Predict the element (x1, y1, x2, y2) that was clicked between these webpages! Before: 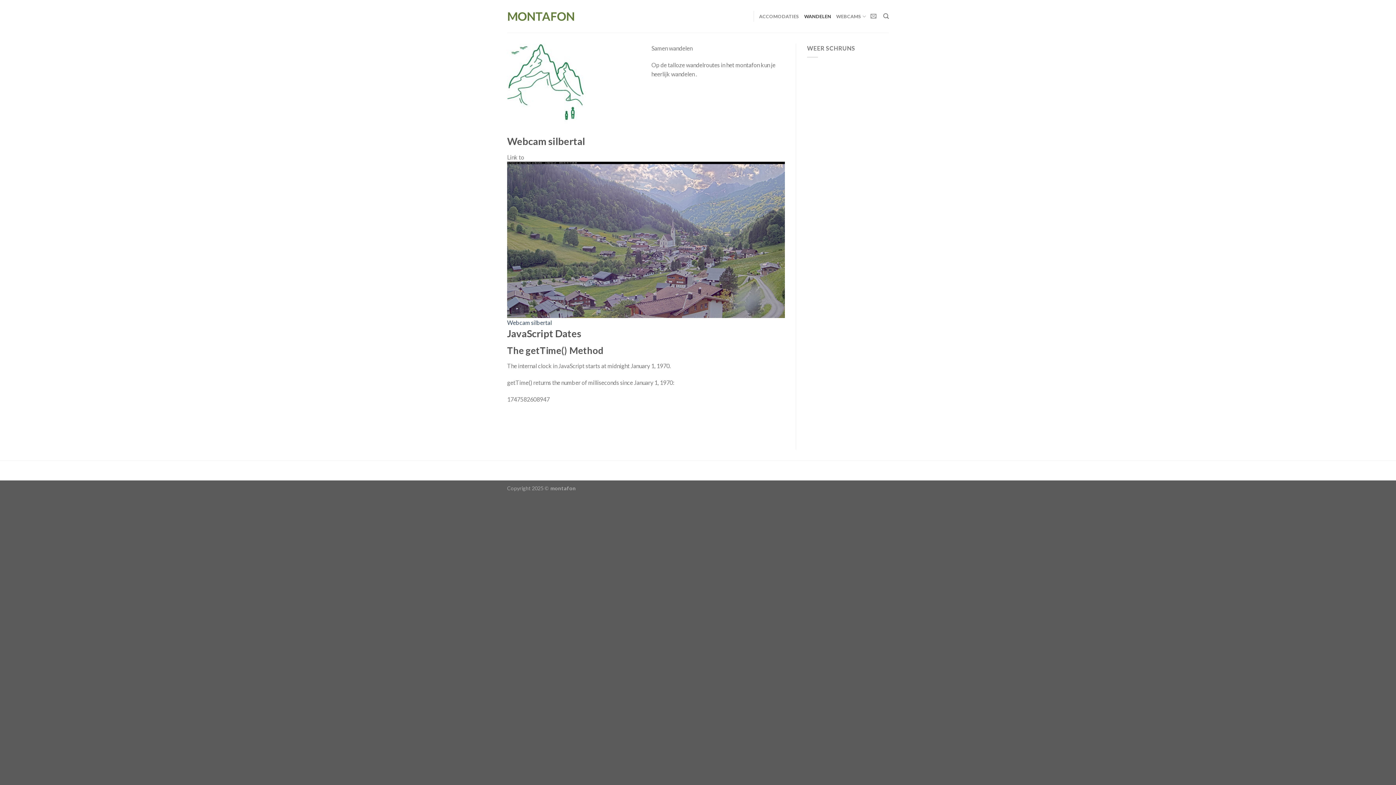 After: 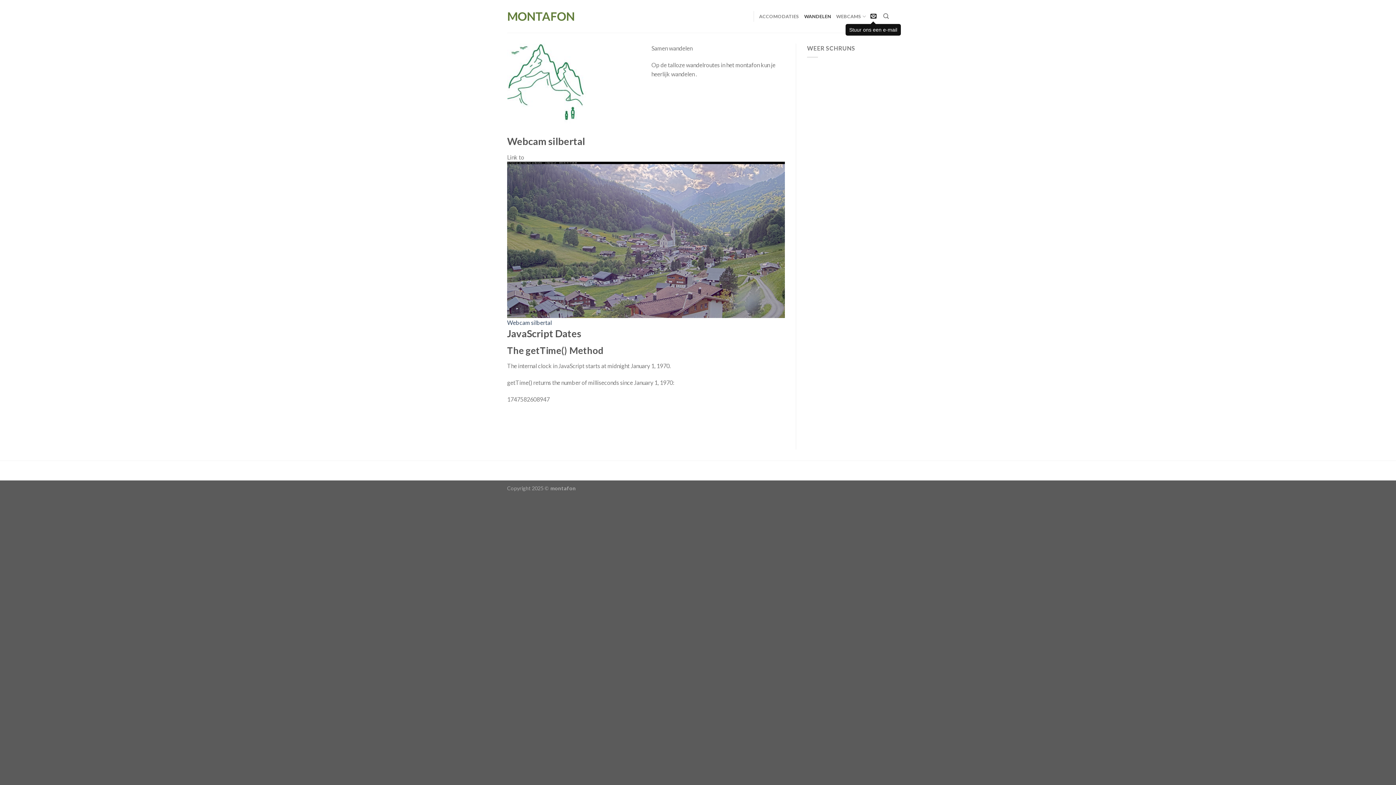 Action: label: Stuur ons een e-mail bbox: (870, 13, 876, 19)